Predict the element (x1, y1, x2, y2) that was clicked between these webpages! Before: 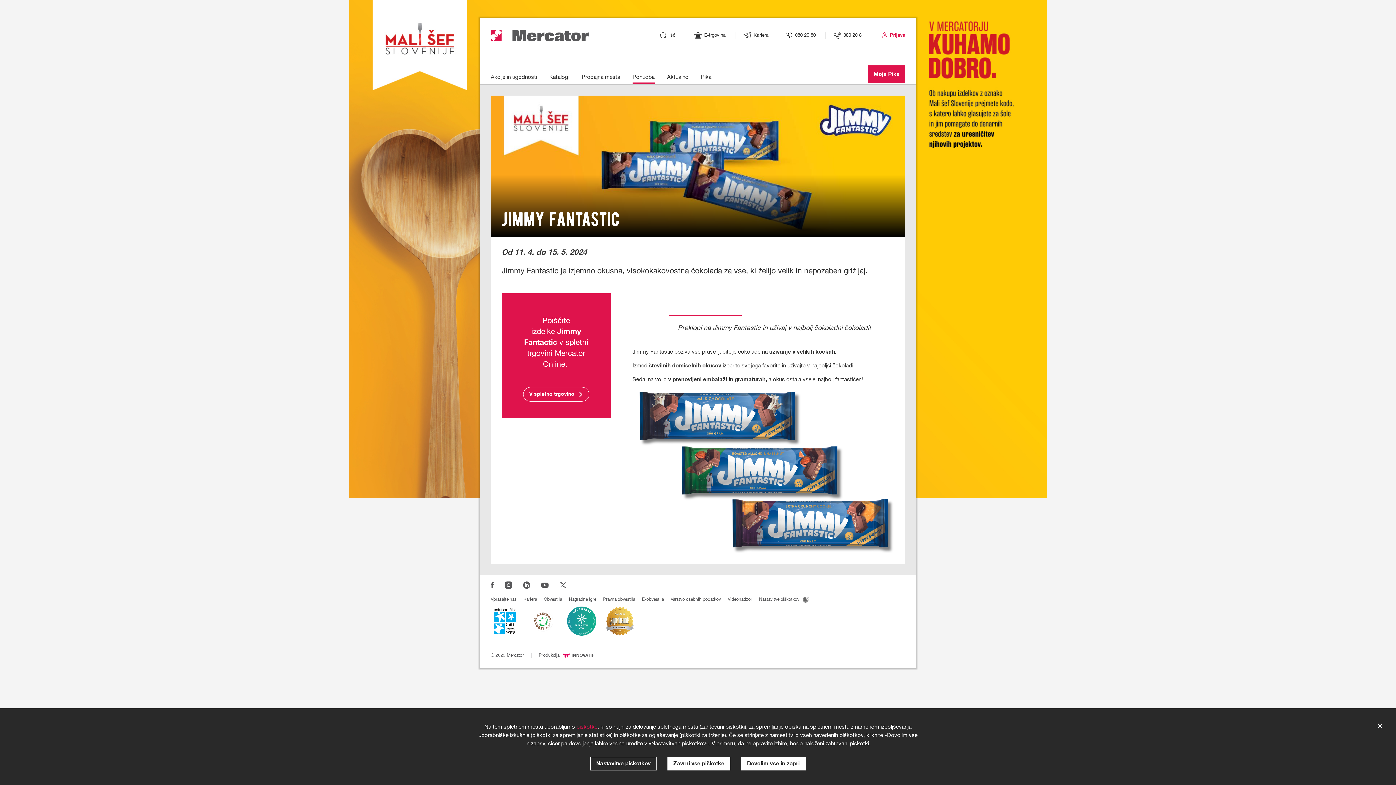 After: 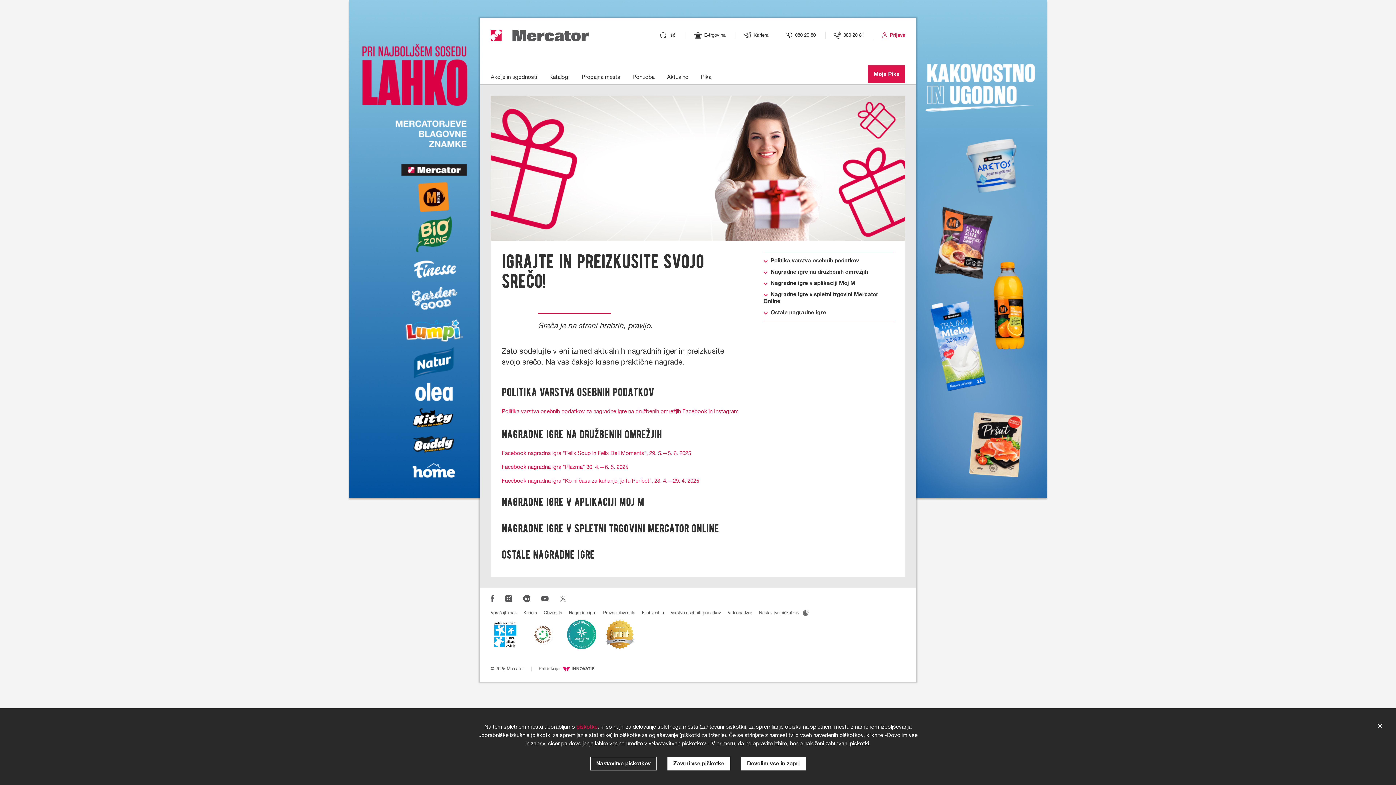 Action: bbox: (569, 597, 596, 603) label: Nagradne igre